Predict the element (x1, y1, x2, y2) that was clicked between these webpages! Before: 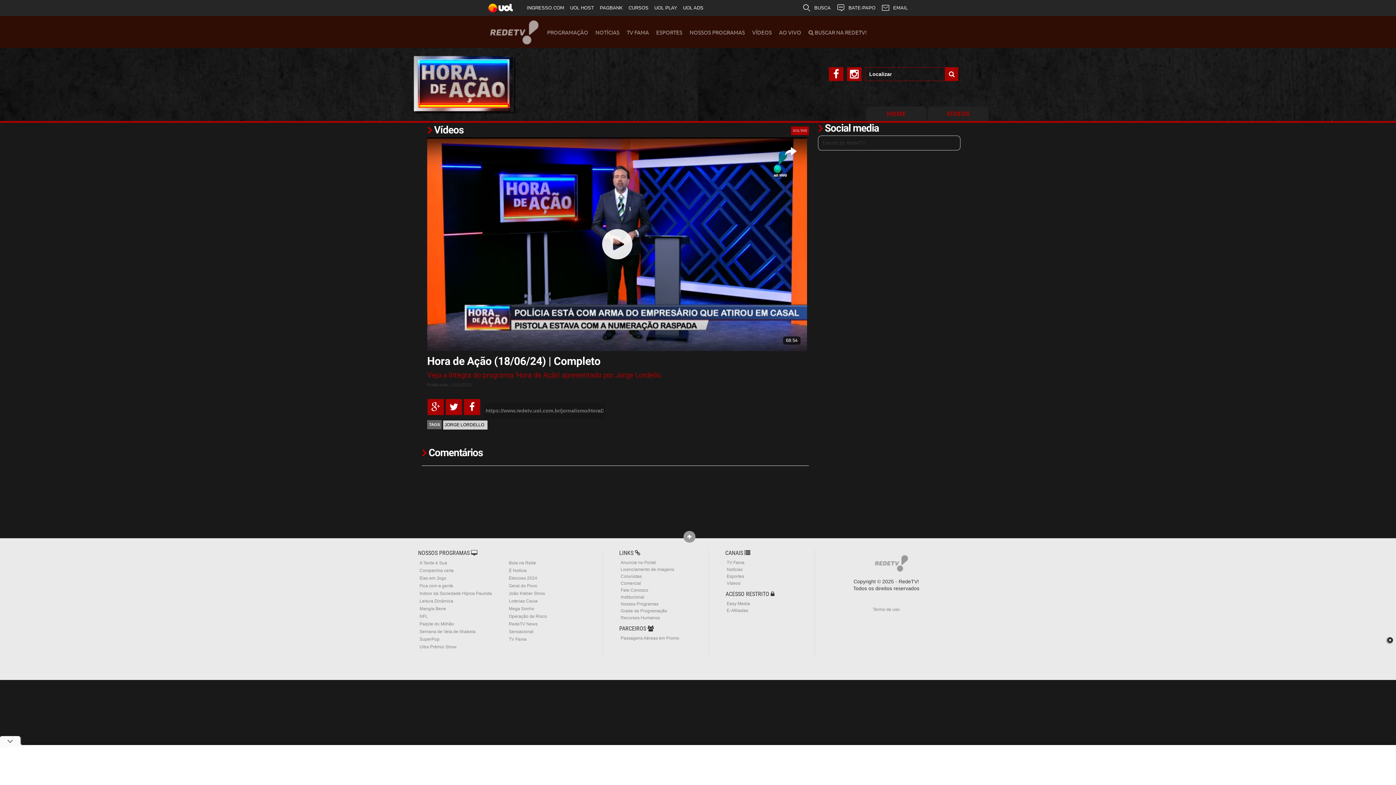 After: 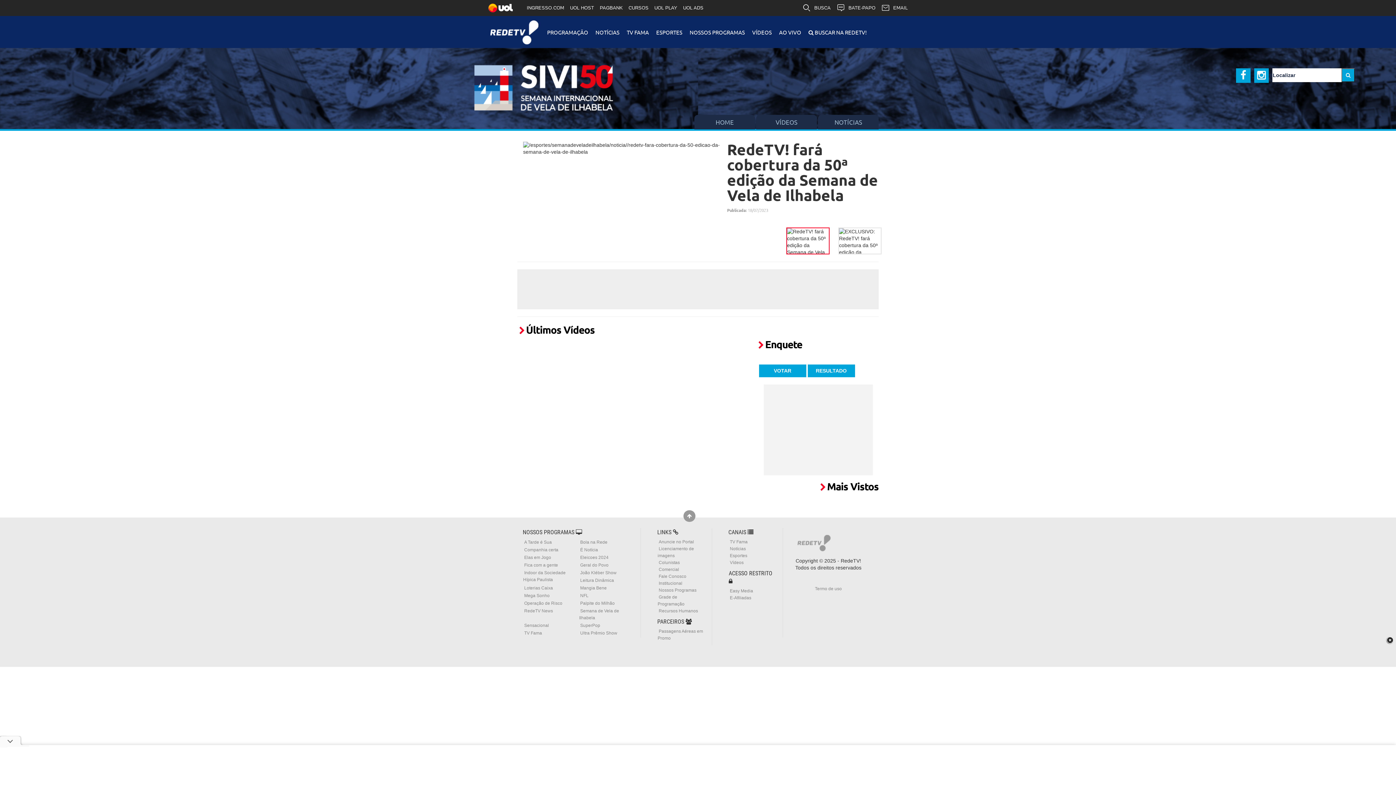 Action: label: Semana de Vela de Ilhabela bbox: (418, 628, 476, 635)